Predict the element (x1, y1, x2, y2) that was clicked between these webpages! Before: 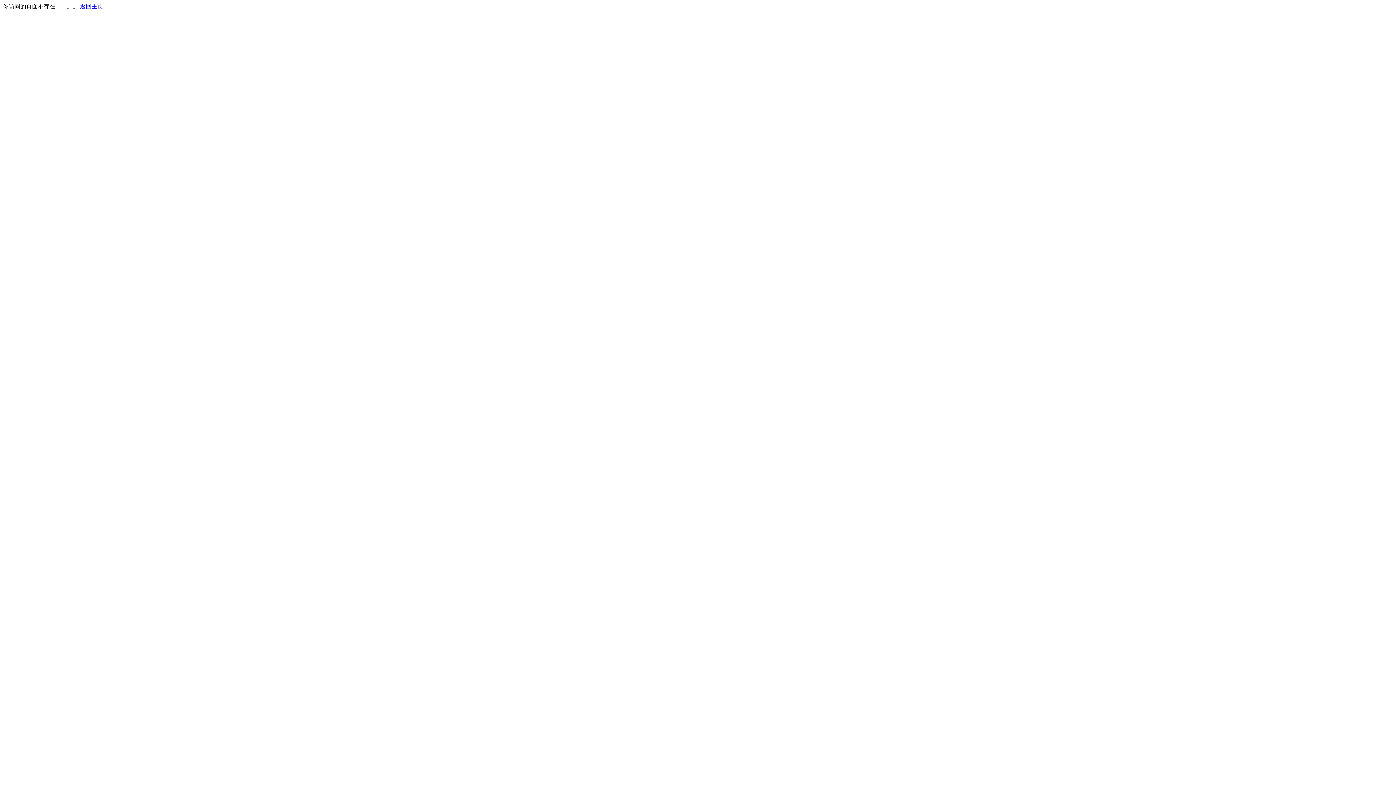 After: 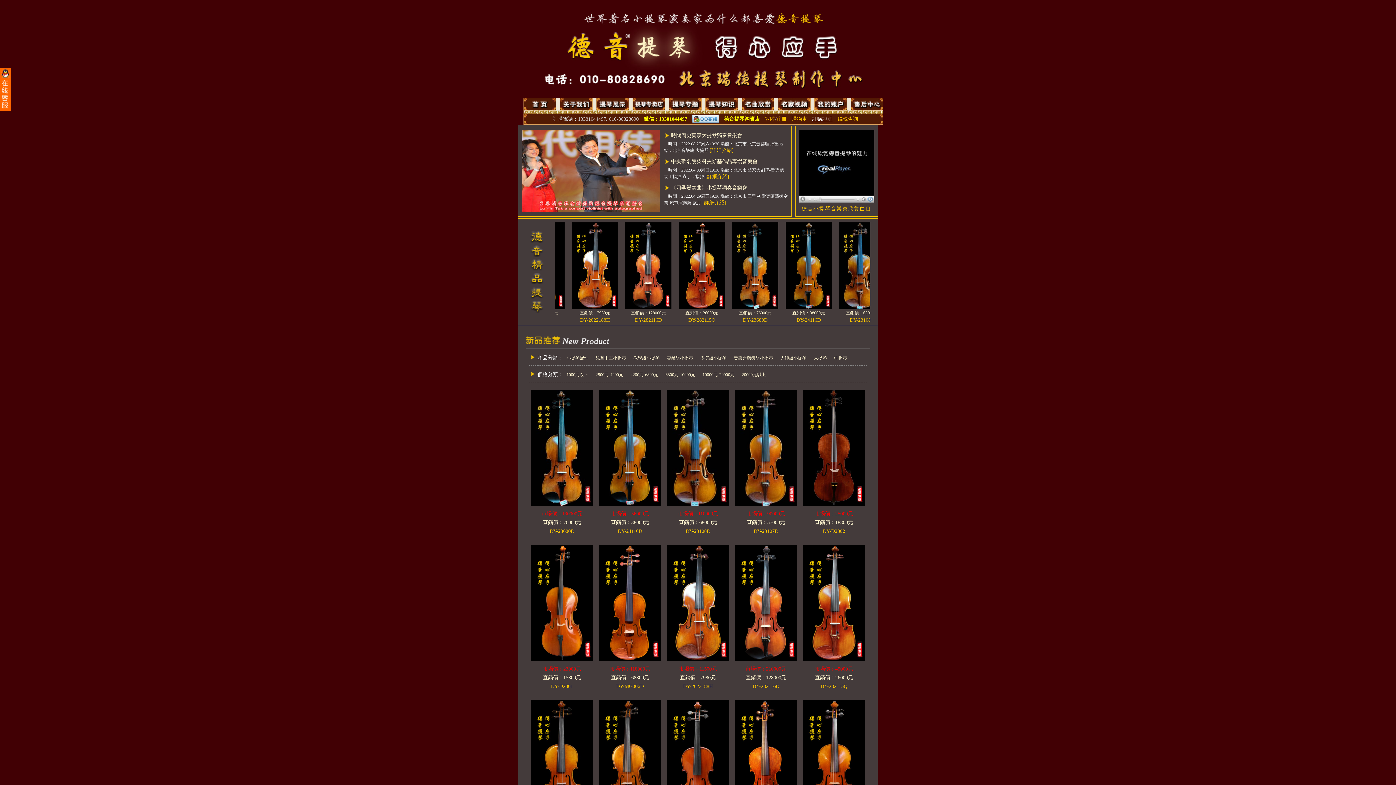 Action: bbox: (80, 3, 103, 9) label: 返回主页